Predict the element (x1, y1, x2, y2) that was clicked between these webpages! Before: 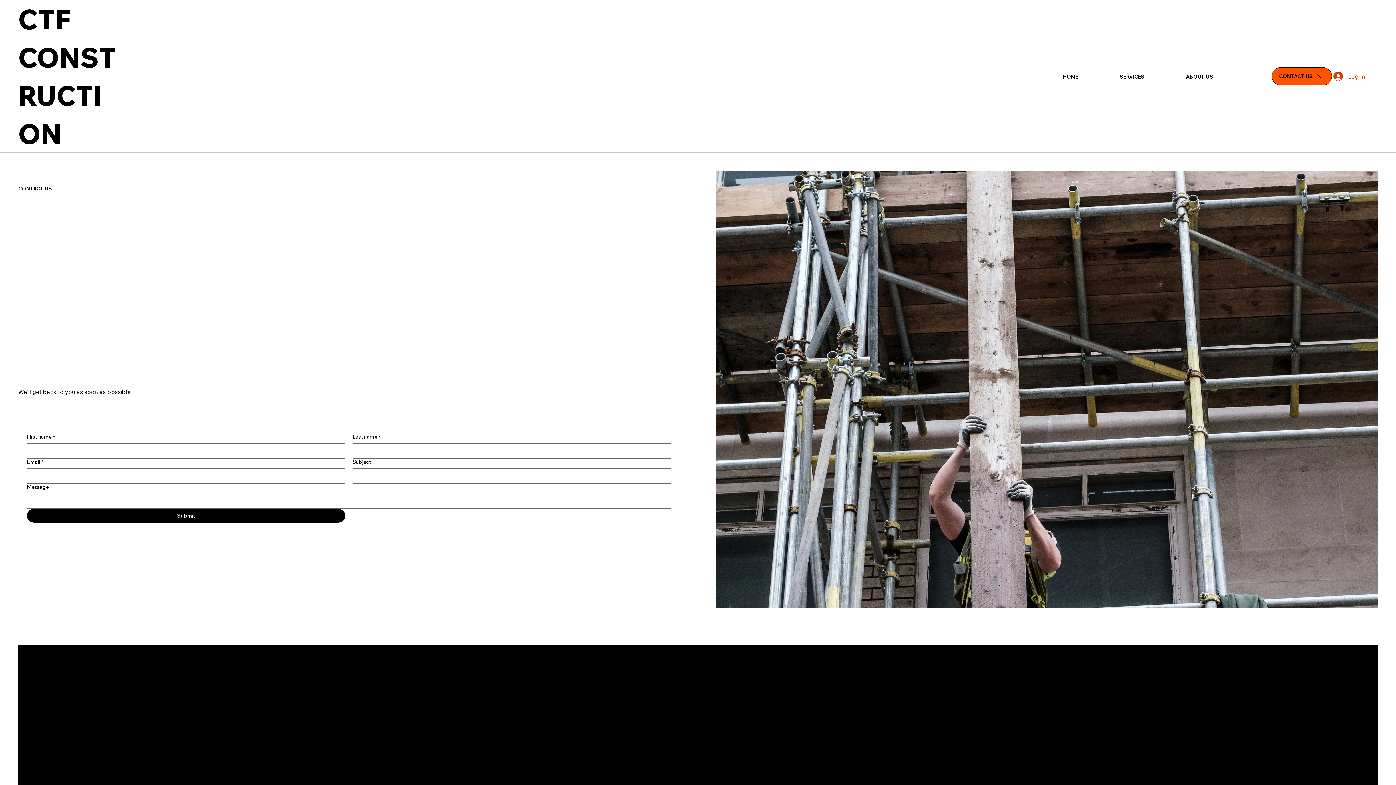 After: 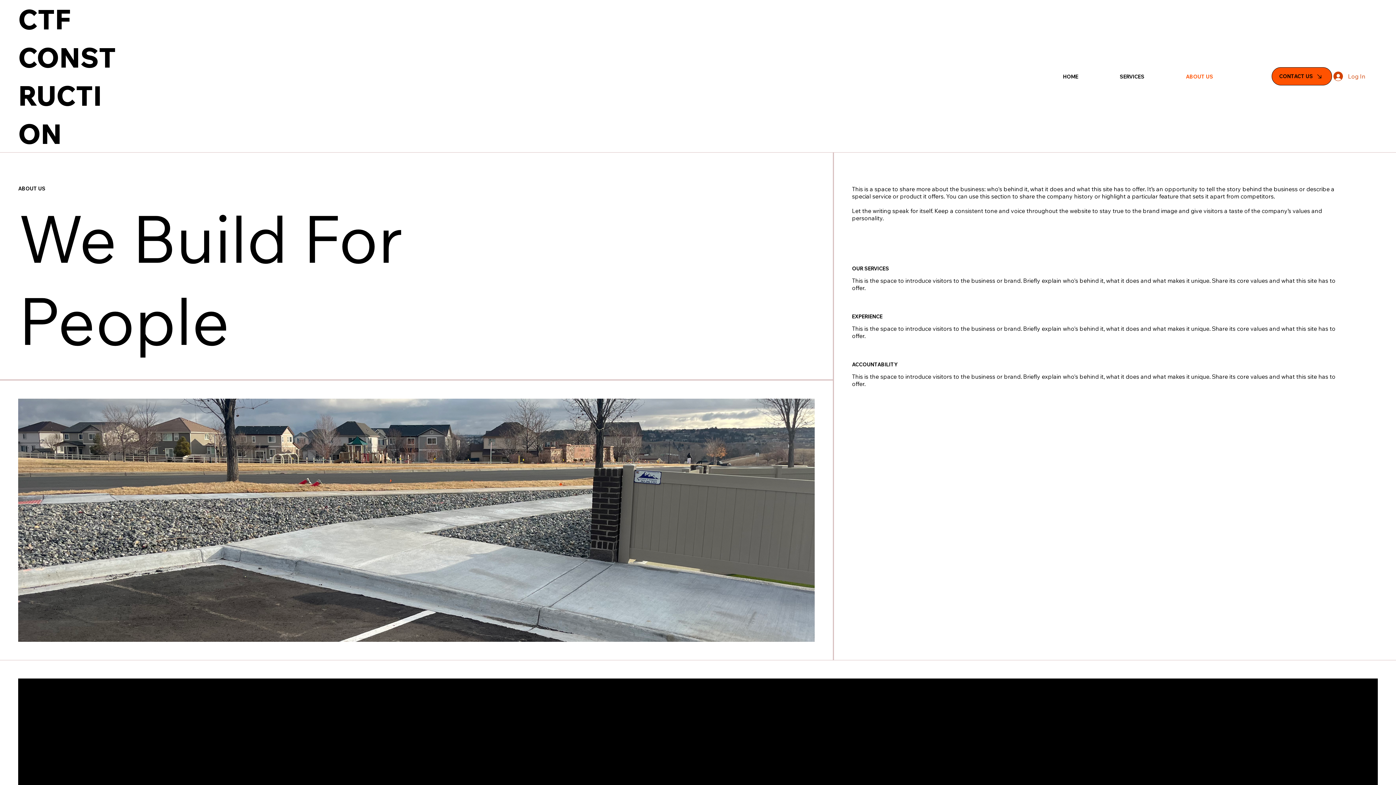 Action: label: ABOUT US bbox: (1151, 69, 1217, 83)